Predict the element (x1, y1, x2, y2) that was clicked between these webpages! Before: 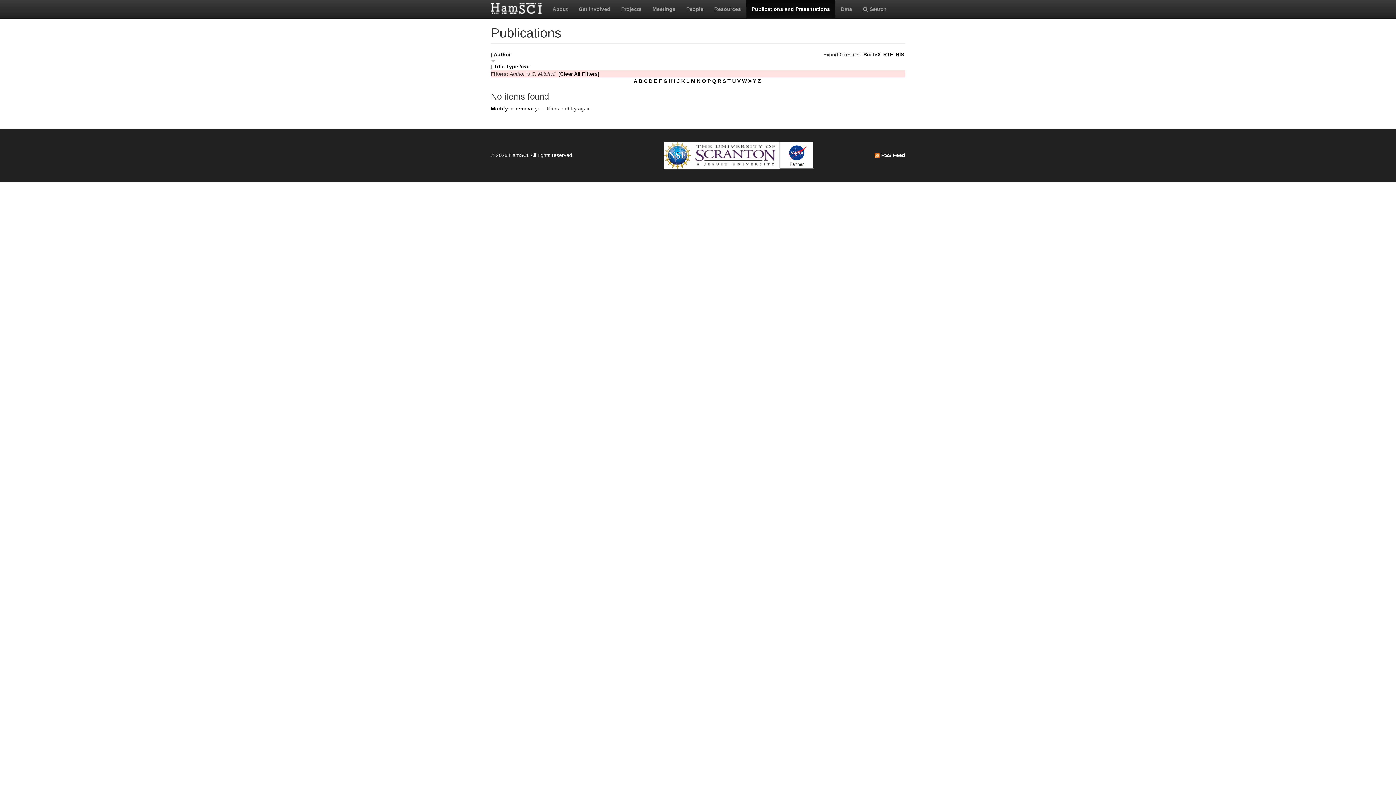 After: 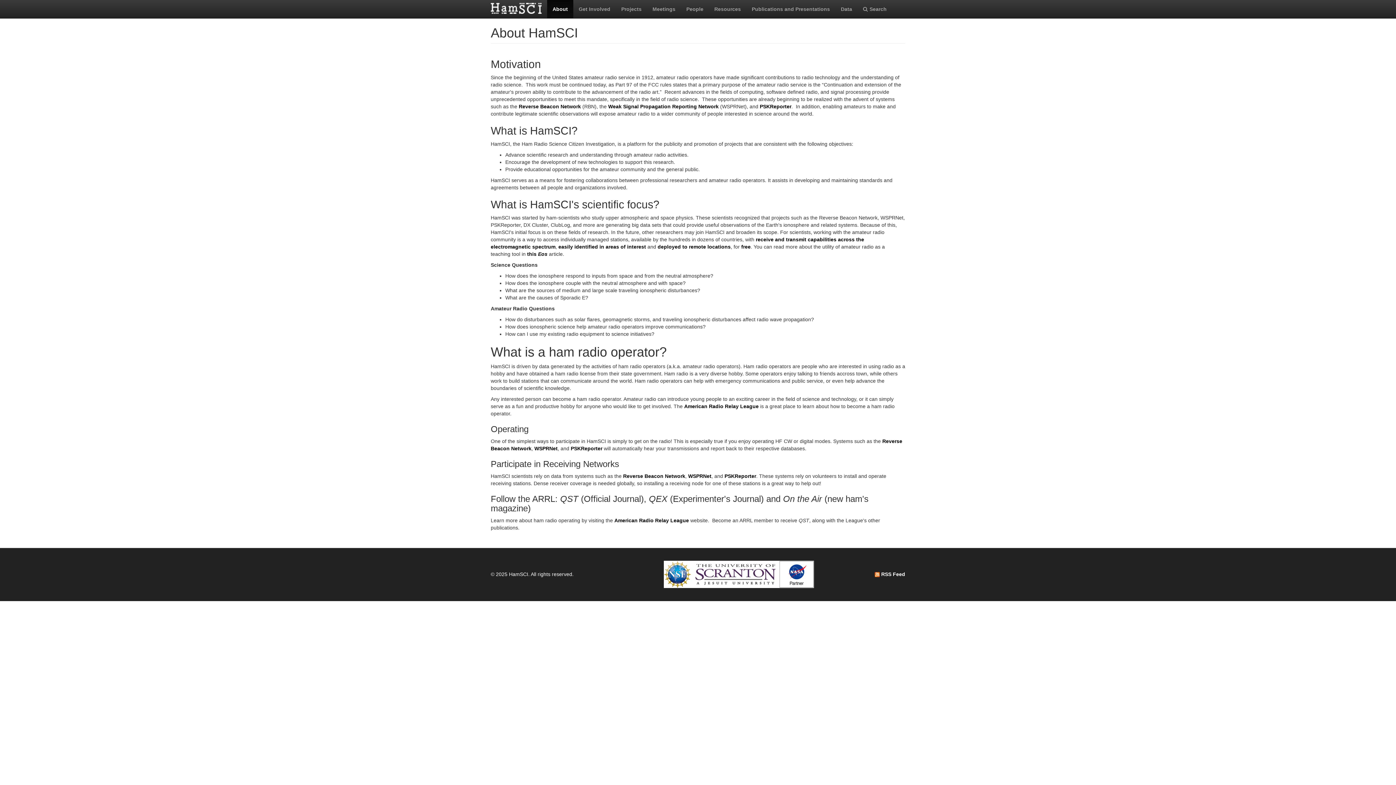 Action: label: About bbox: (547, 0, 573, 18)